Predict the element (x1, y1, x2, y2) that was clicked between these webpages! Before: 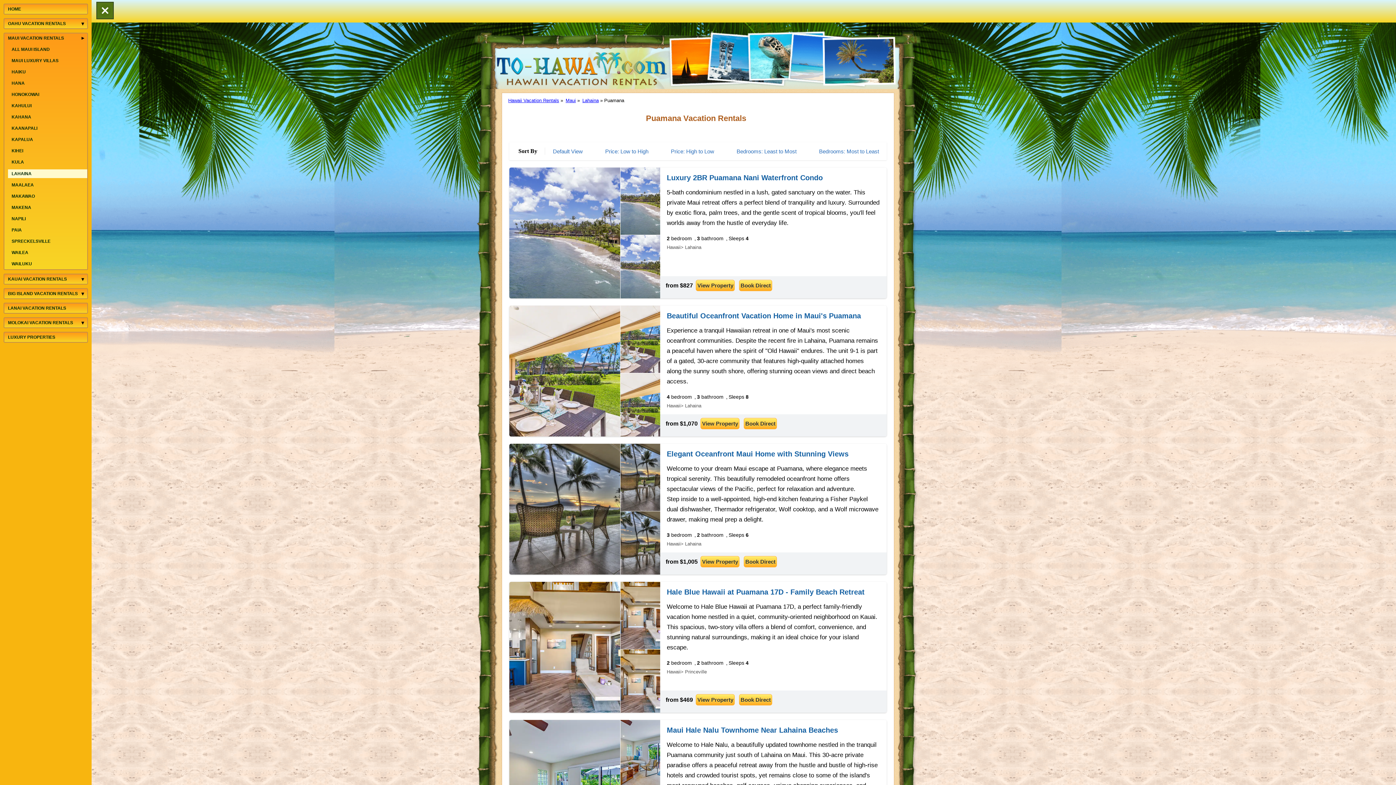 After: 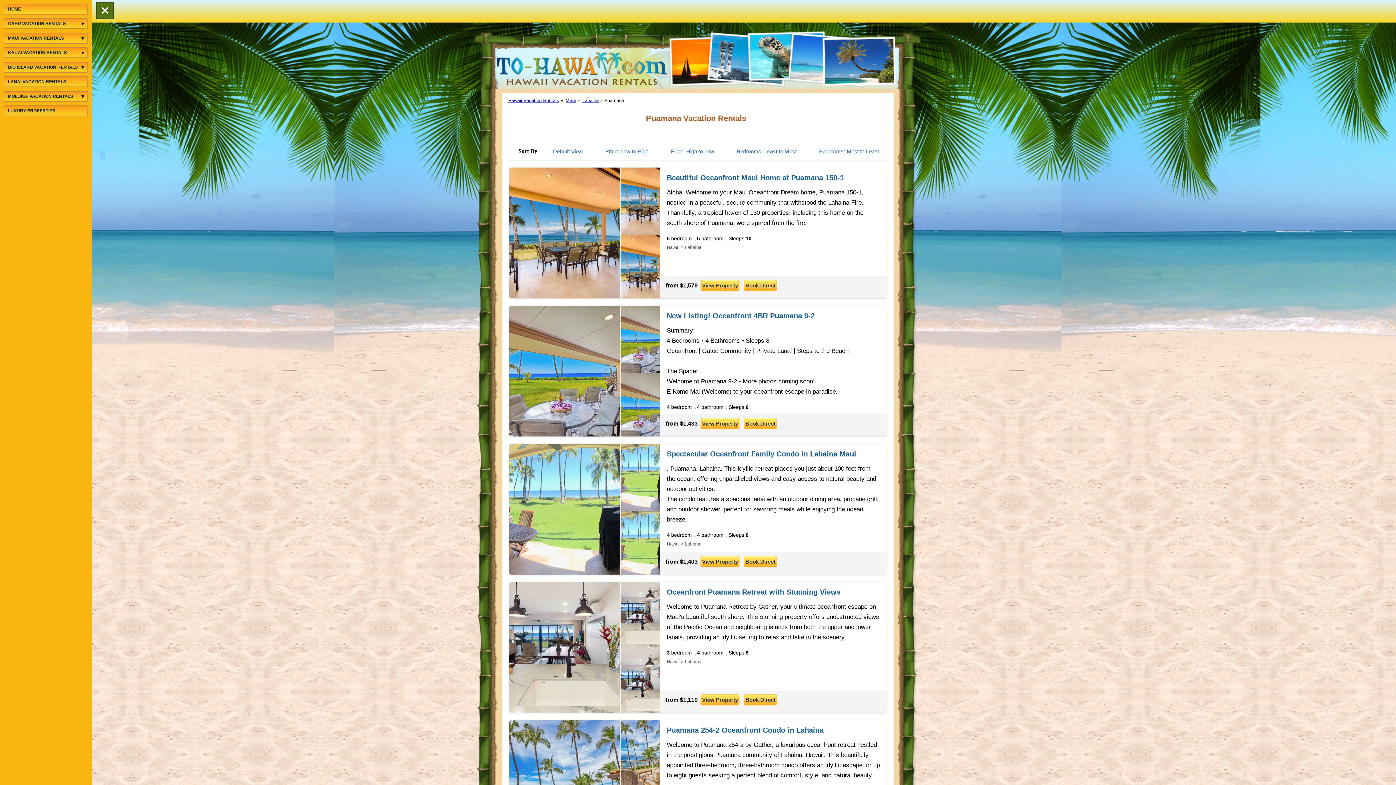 Action: label: Price: High to Low bbox: (668, 142, 716, 160)